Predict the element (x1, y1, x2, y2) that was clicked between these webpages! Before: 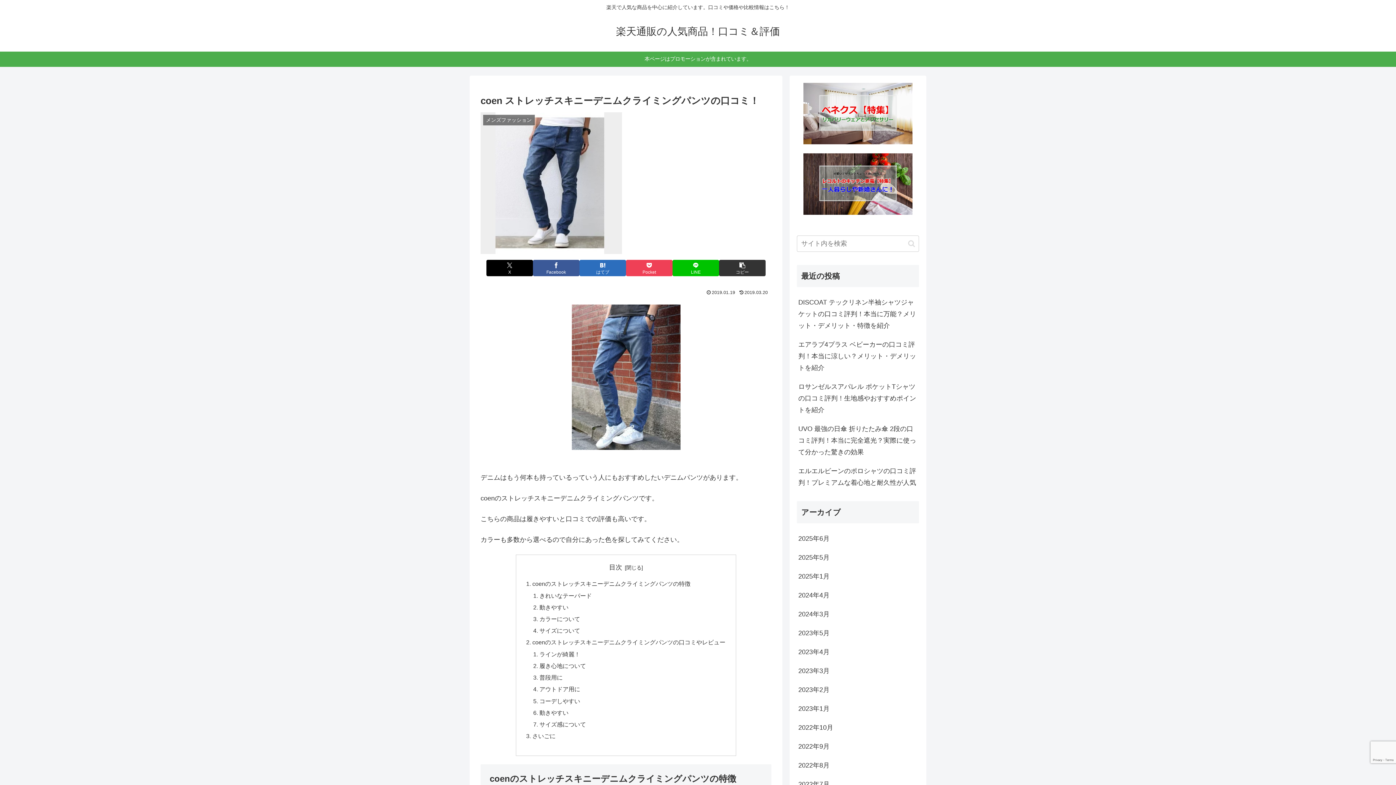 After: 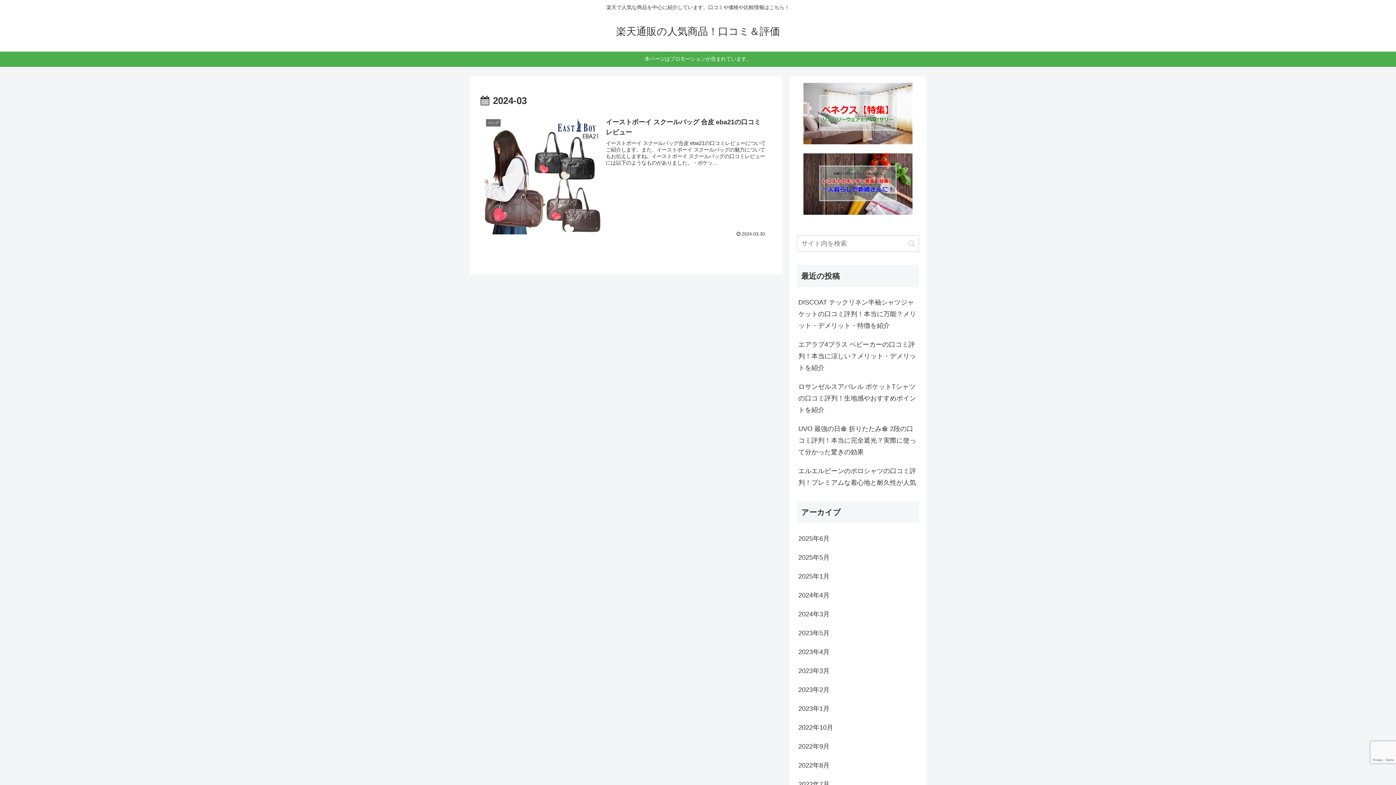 Action: label: 2024年3月 bbox: (797, 605, 919, 624)